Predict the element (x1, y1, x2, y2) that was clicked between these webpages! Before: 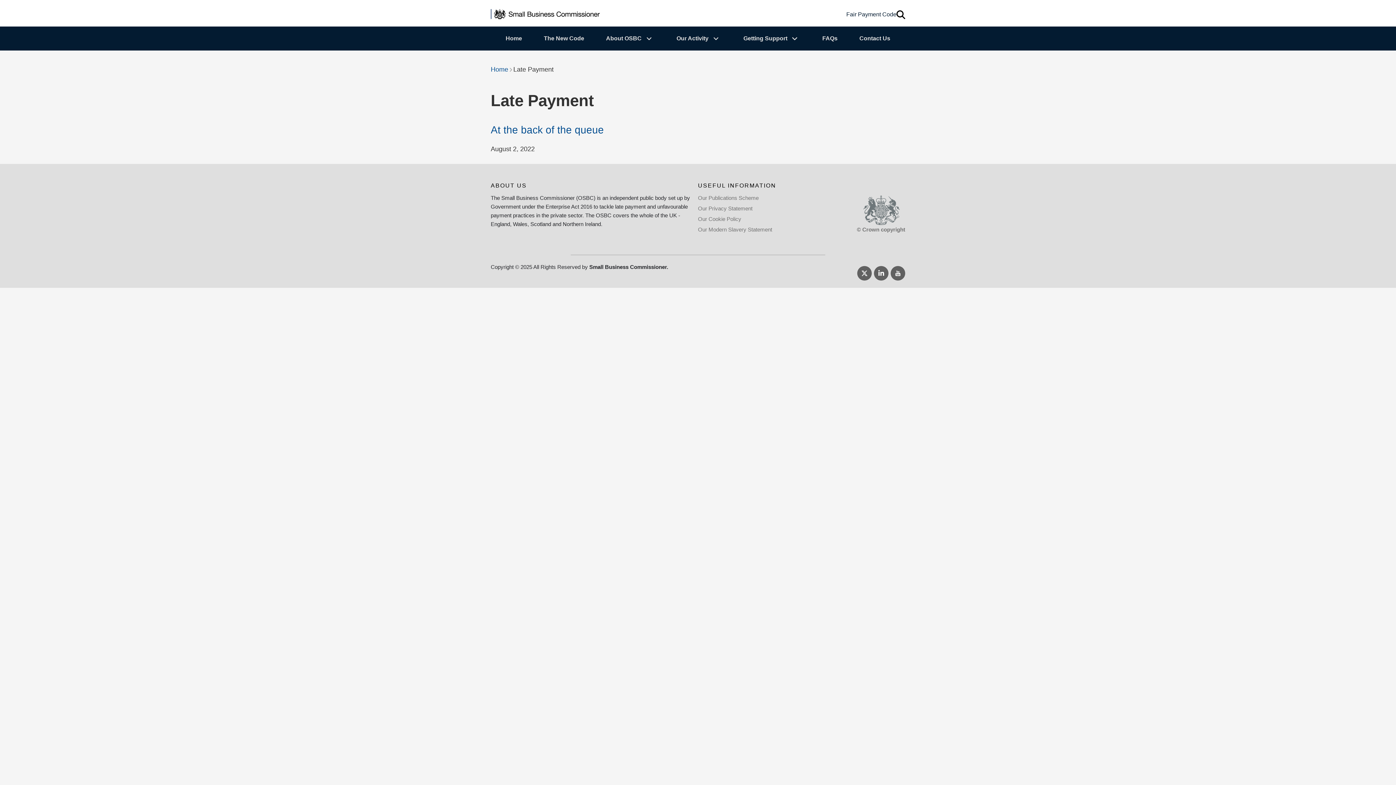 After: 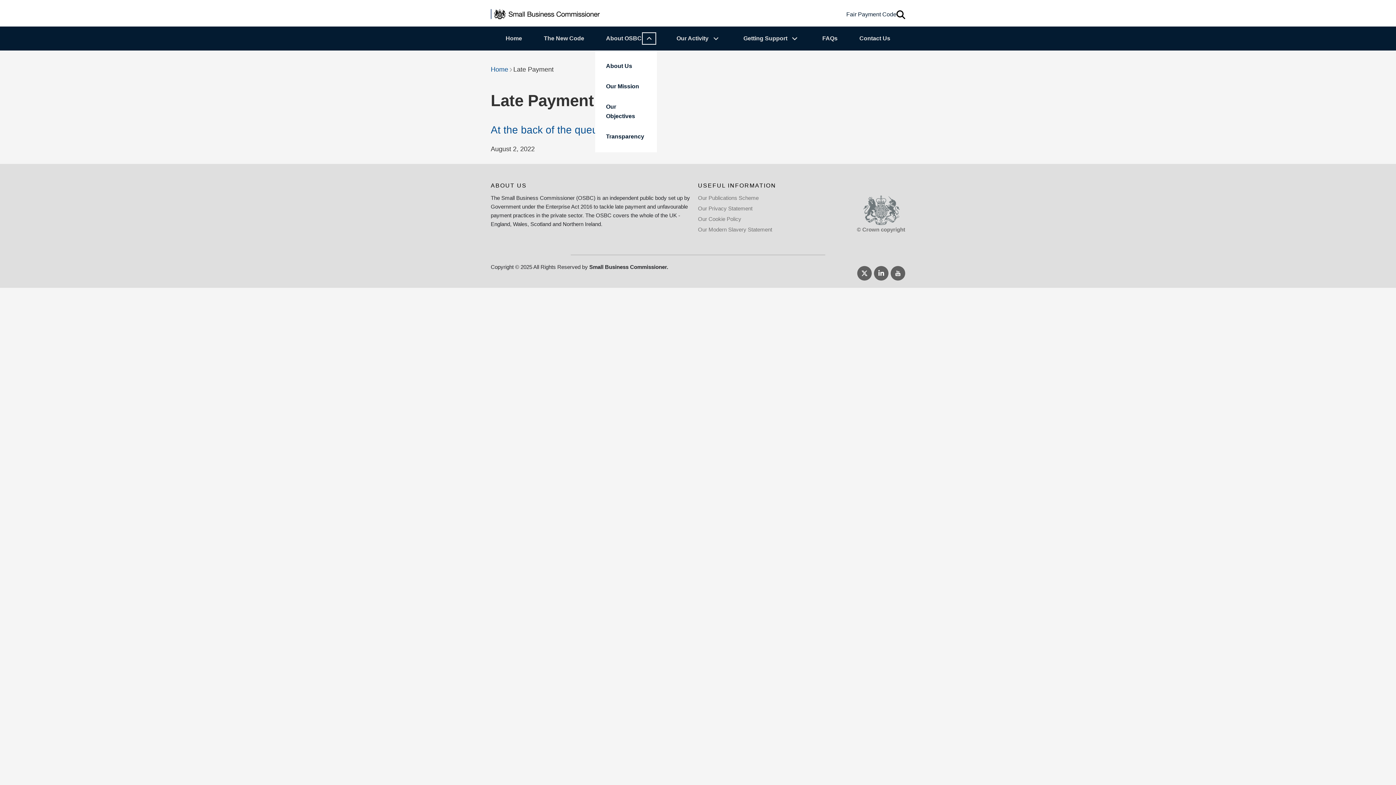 Action: bbox: (643, 33, 654, 43) label: About OSBC Submenu